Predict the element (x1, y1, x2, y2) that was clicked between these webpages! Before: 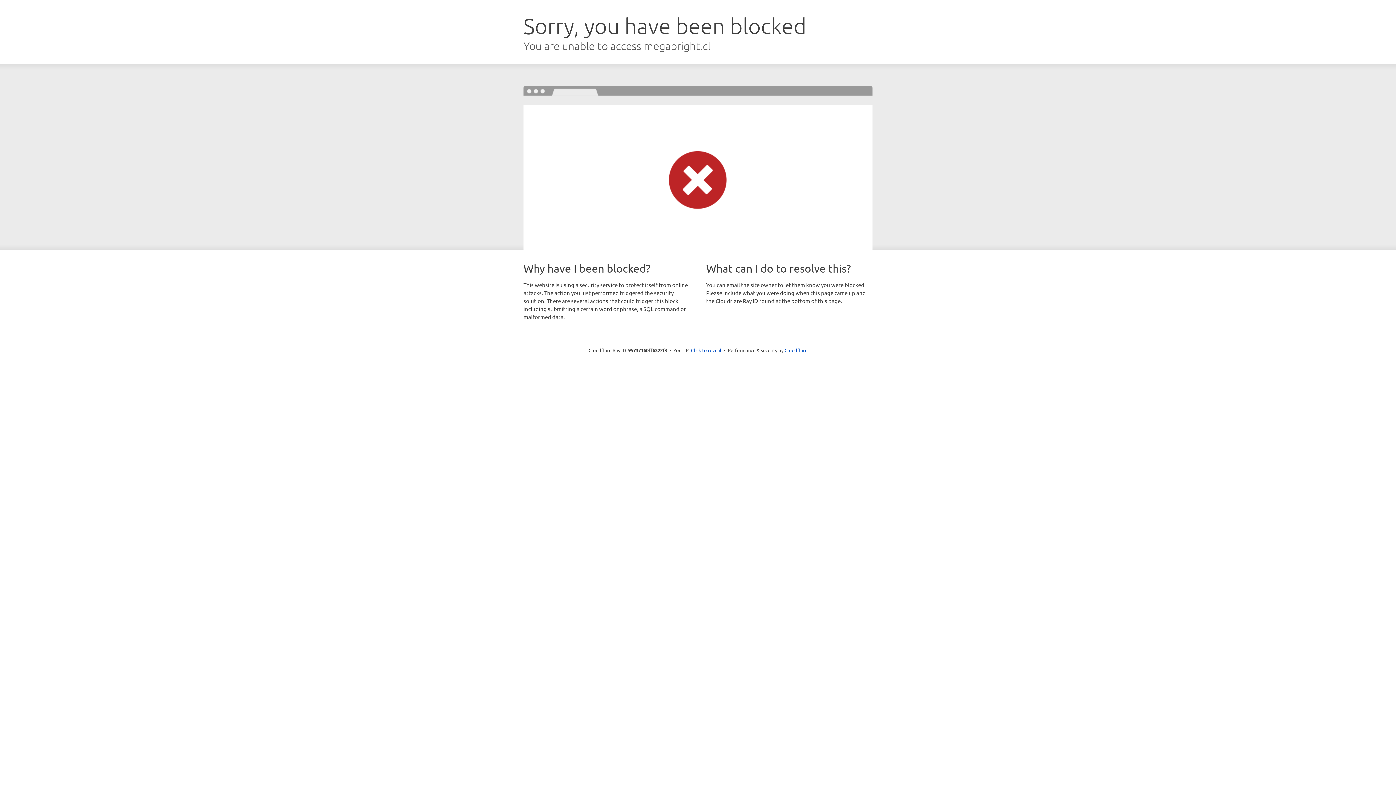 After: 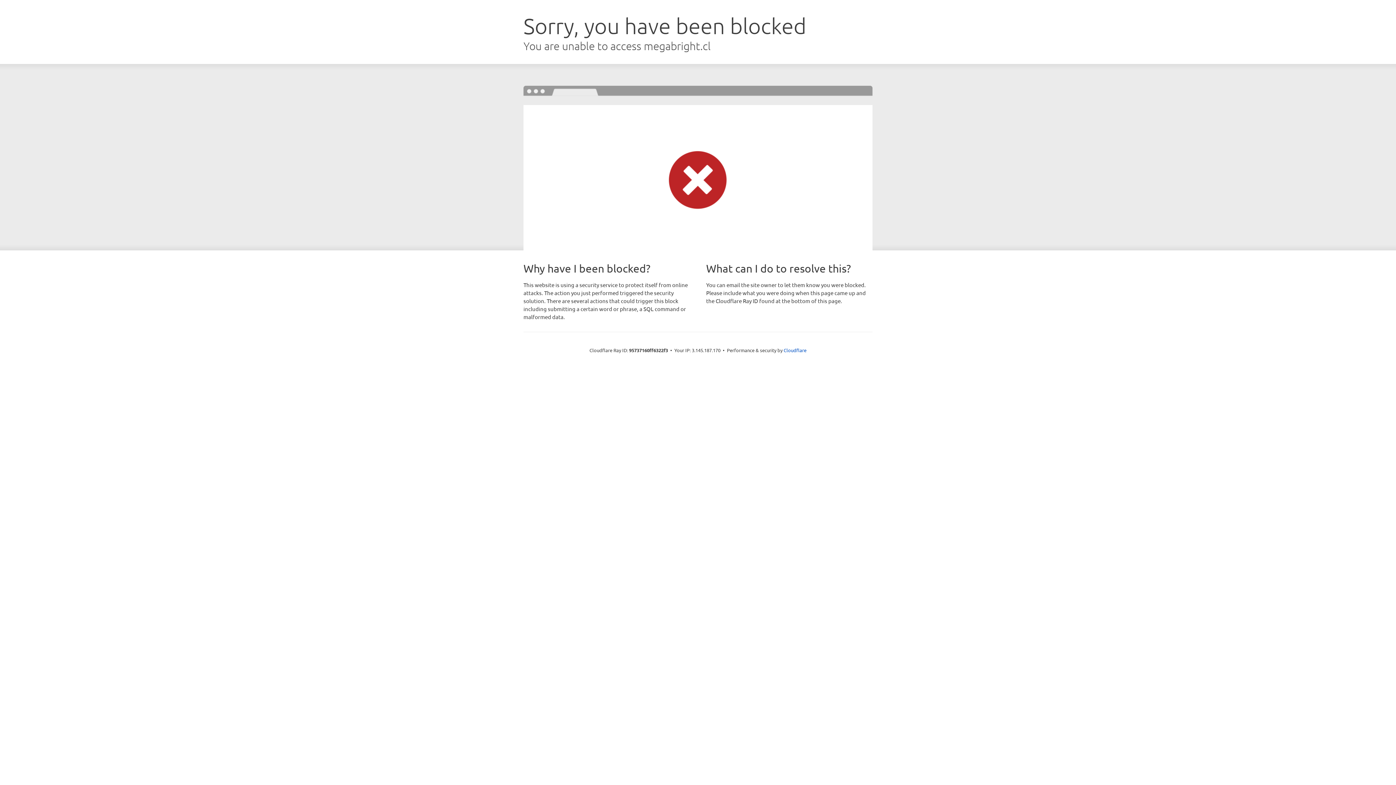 Action: label: Click to reveal bbox: (691, 346, 721, 353)